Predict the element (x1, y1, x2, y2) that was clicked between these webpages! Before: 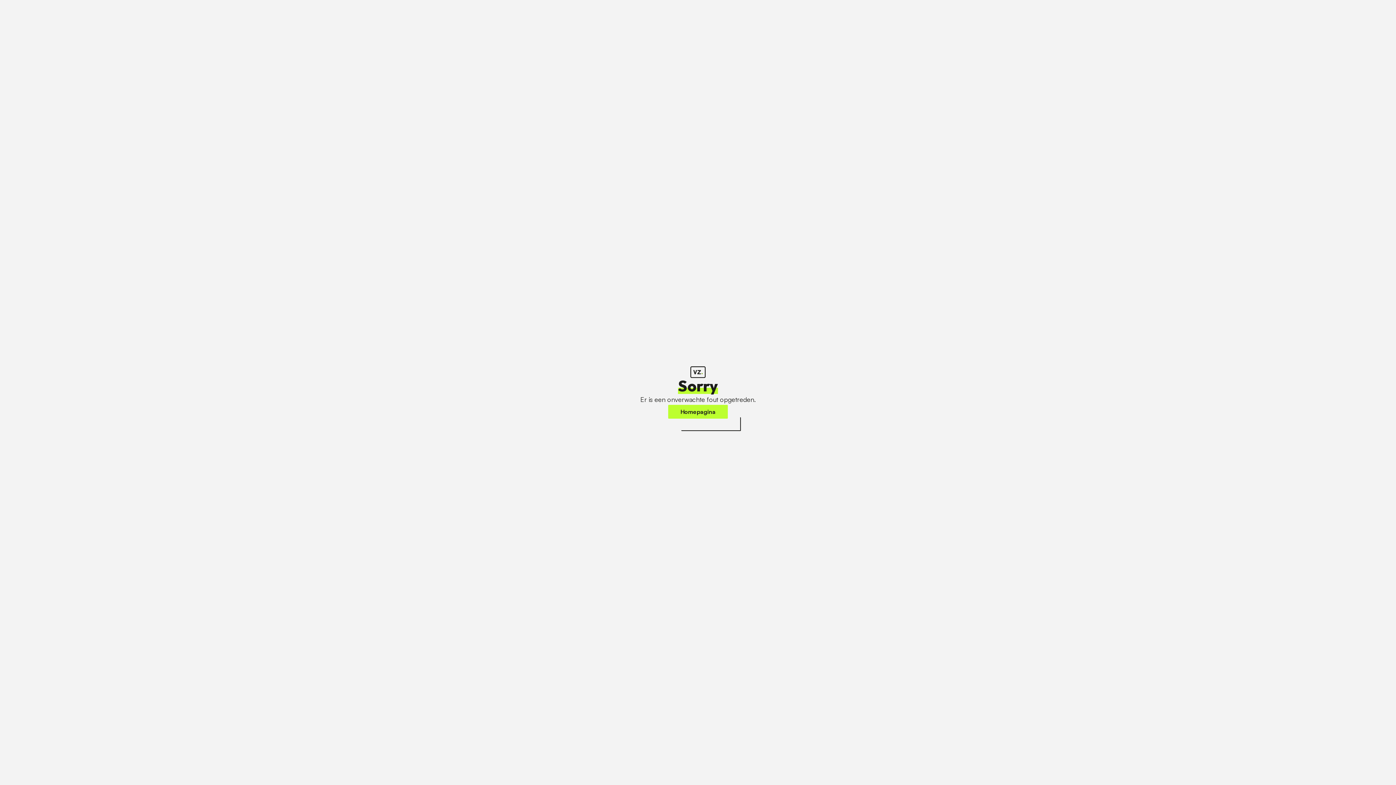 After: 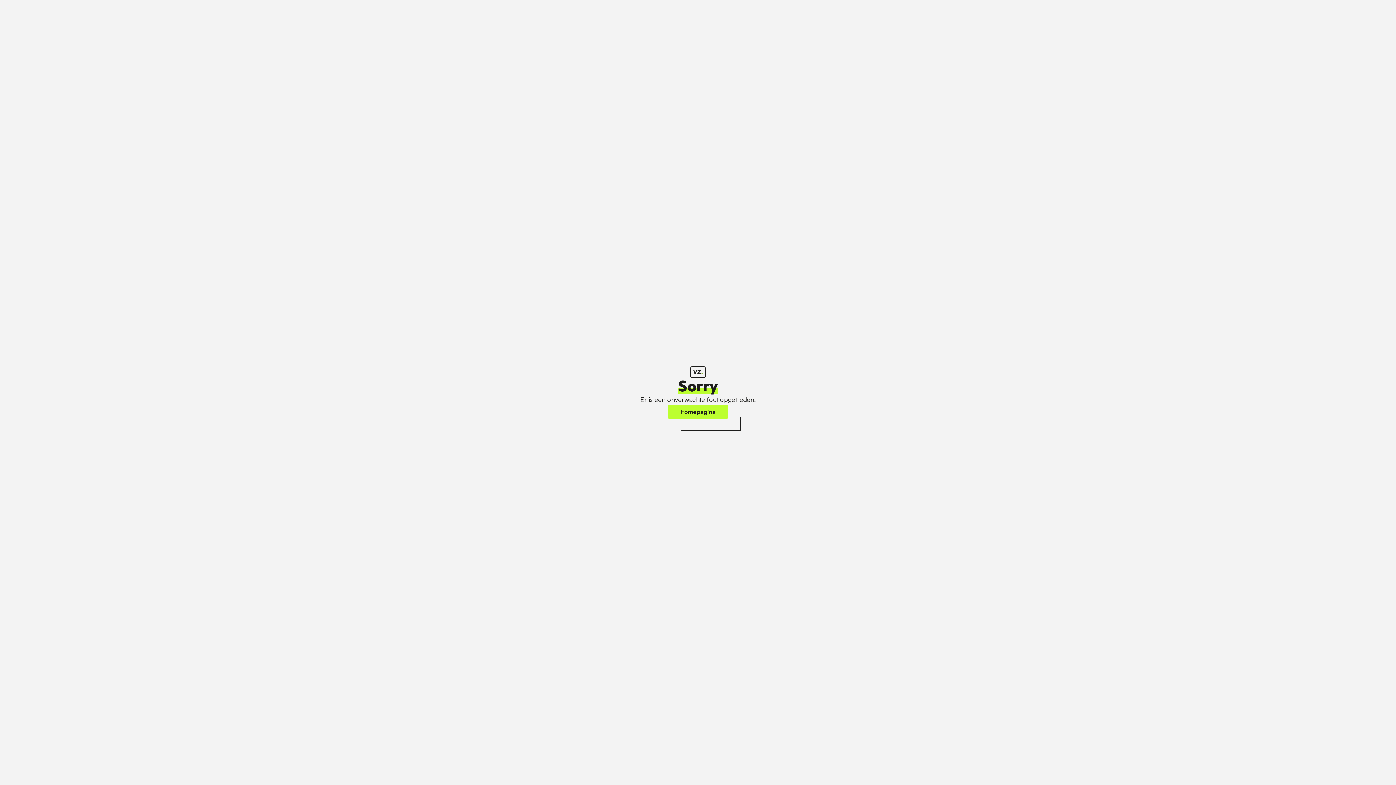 Action: bbox: (668, 405, 728, 418) label: Homepagina